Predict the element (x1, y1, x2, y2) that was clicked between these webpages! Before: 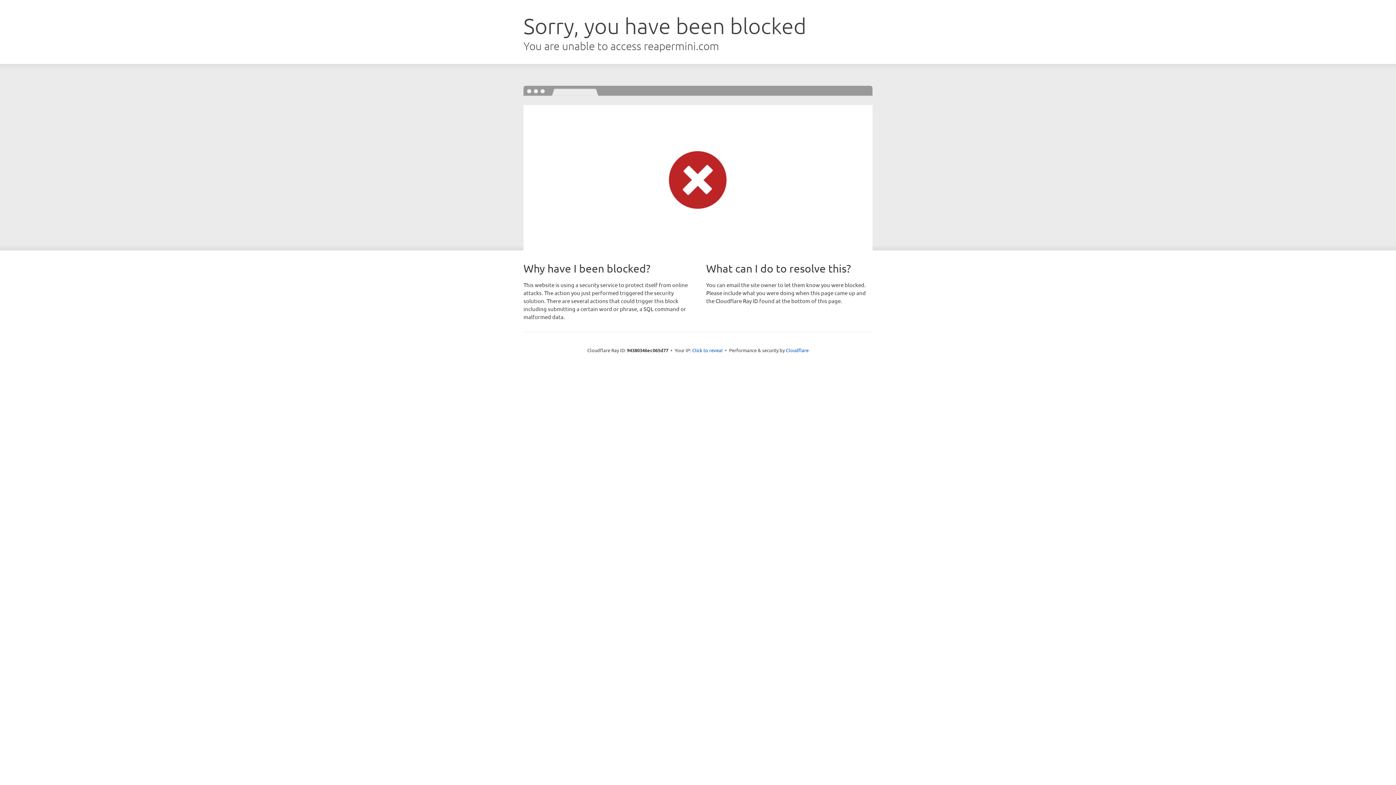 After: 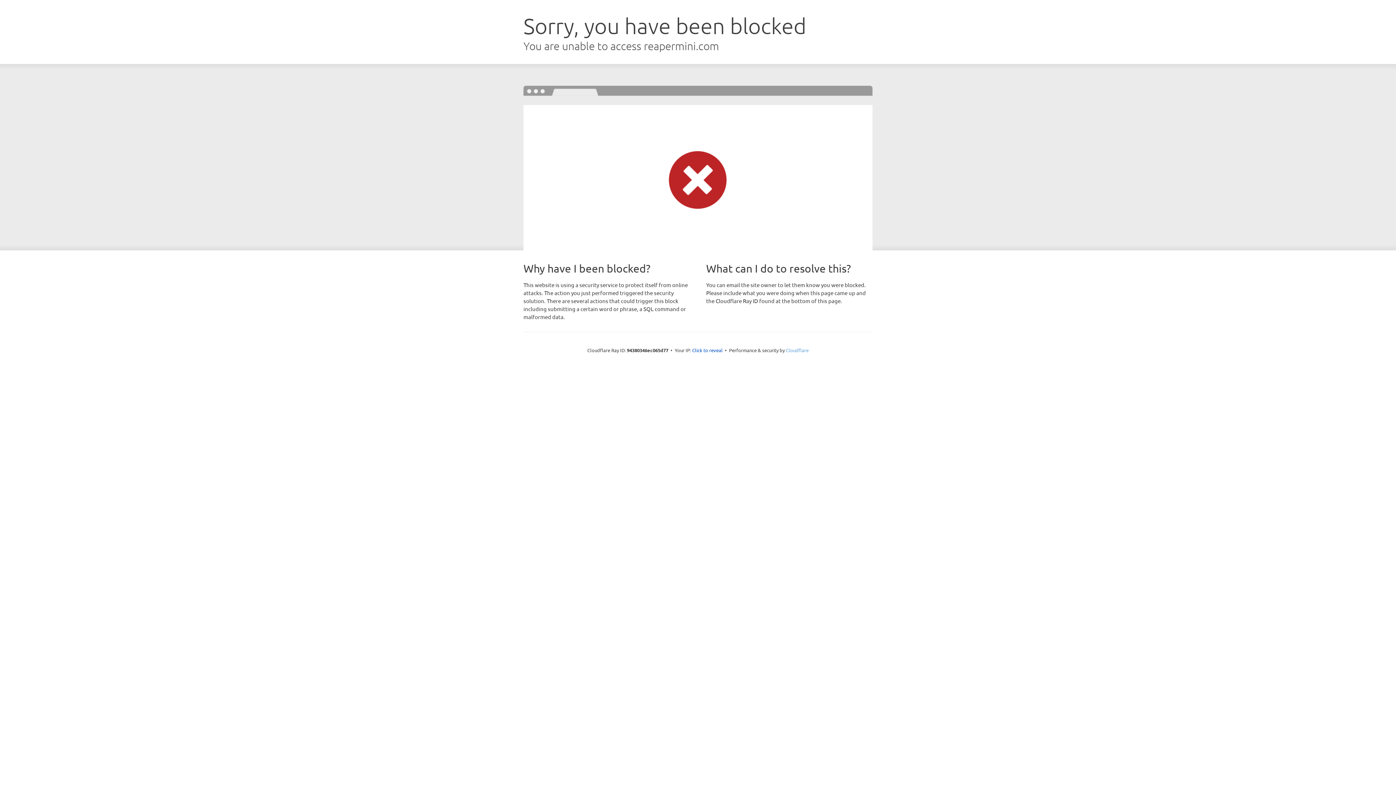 Action: label: Cloudflare bbox: (786, 347, 808, 353)